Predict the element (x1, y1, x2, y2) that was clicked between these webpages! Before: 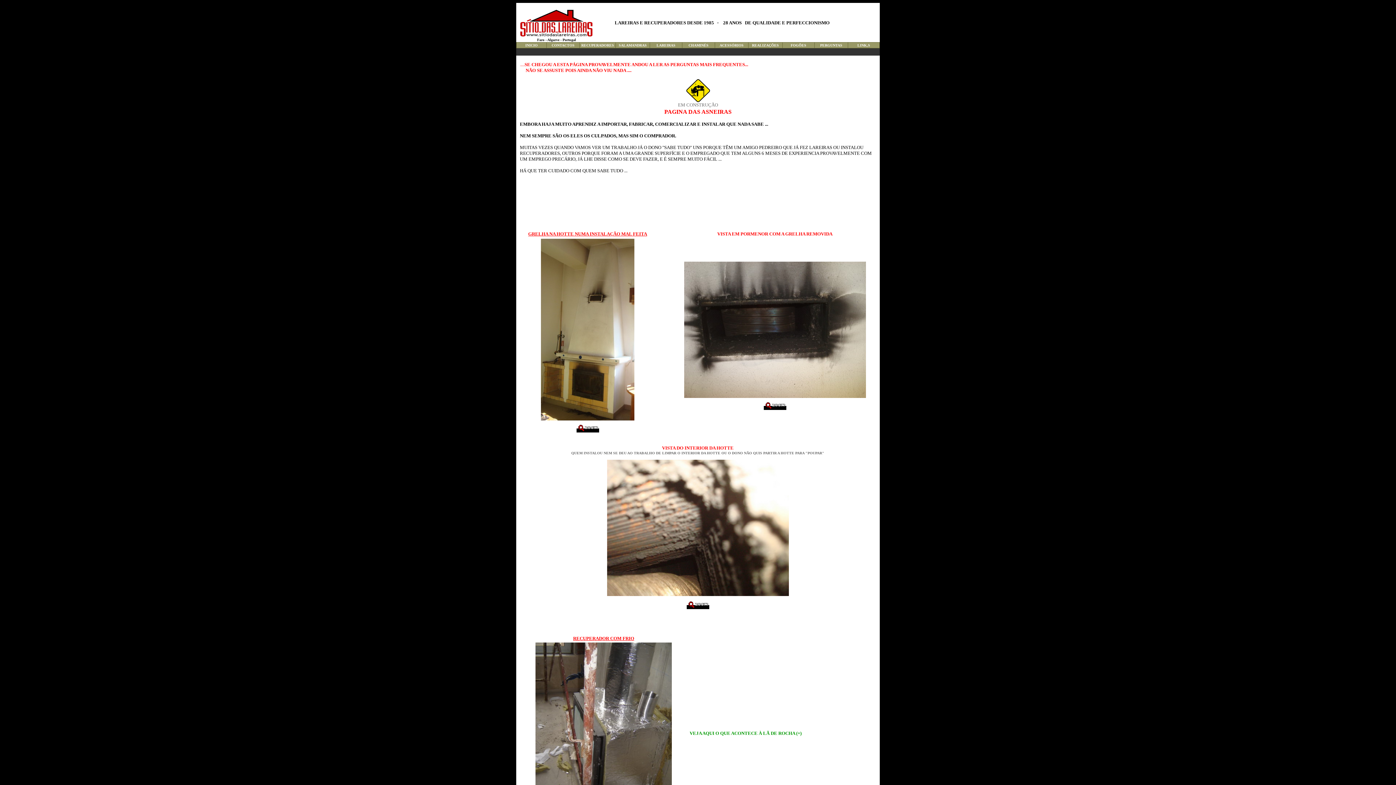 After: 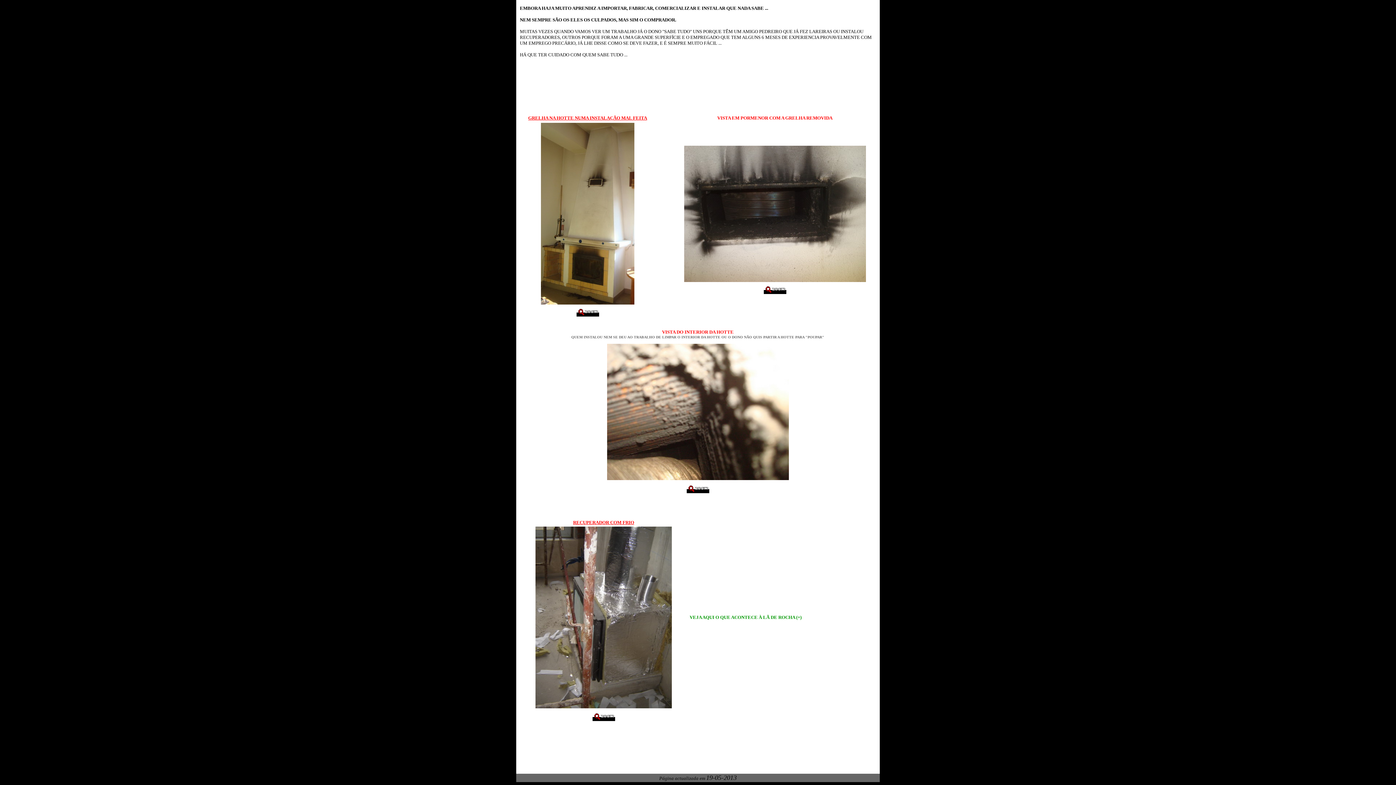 Action: label: RECUPERADOR COM FRIO bbox: (573, 636, 634, 641)